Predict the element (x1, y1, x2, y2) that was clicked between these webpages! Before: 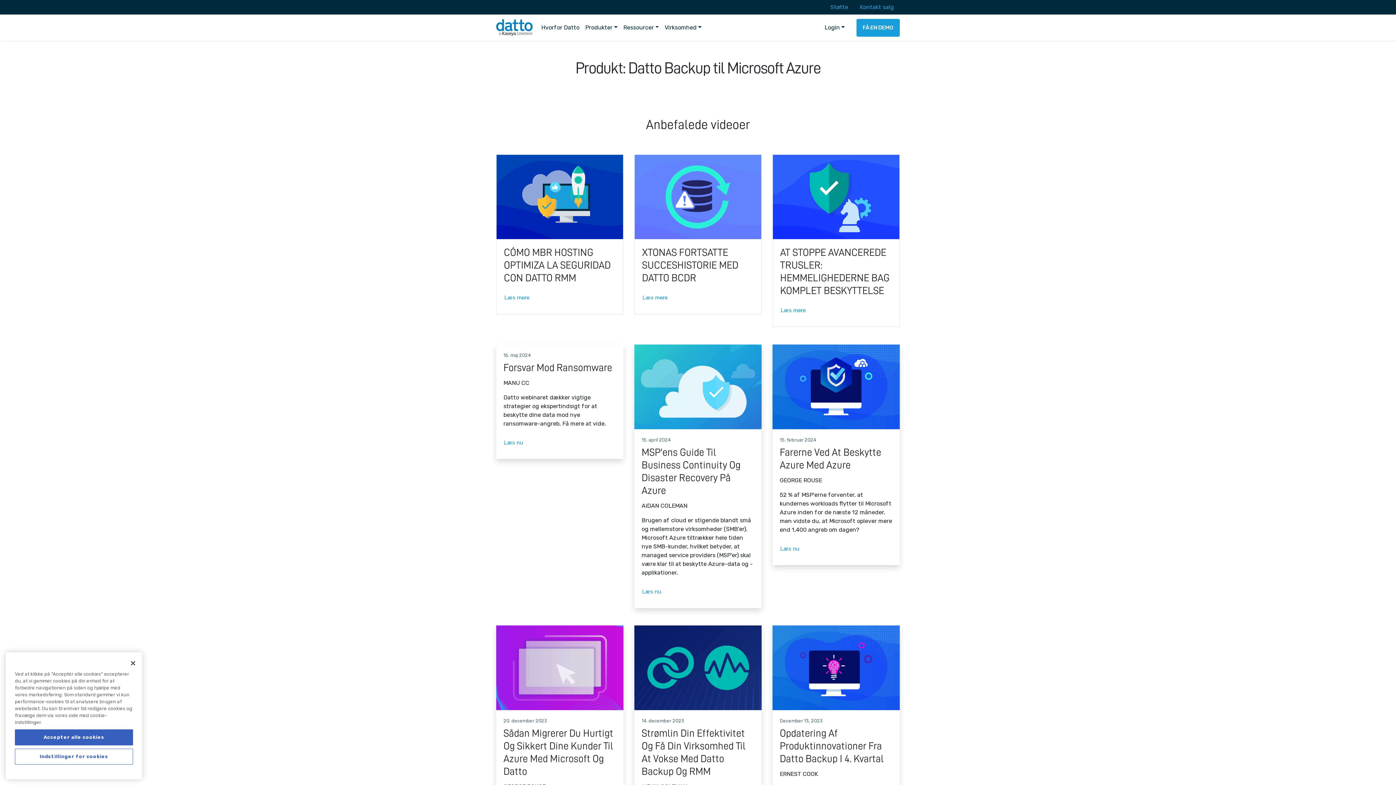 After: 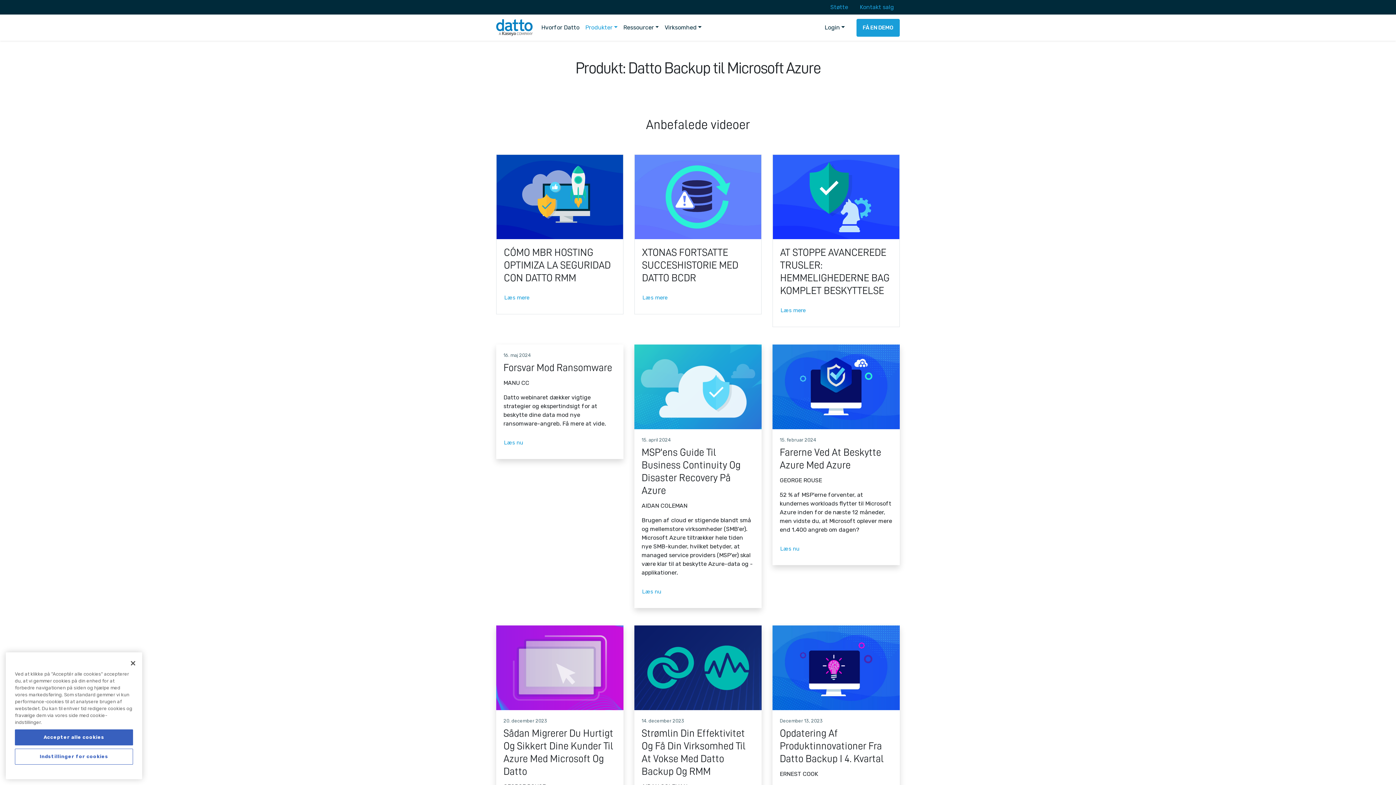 Action: bbox: (582, 20, 620, 34) label: Produkter